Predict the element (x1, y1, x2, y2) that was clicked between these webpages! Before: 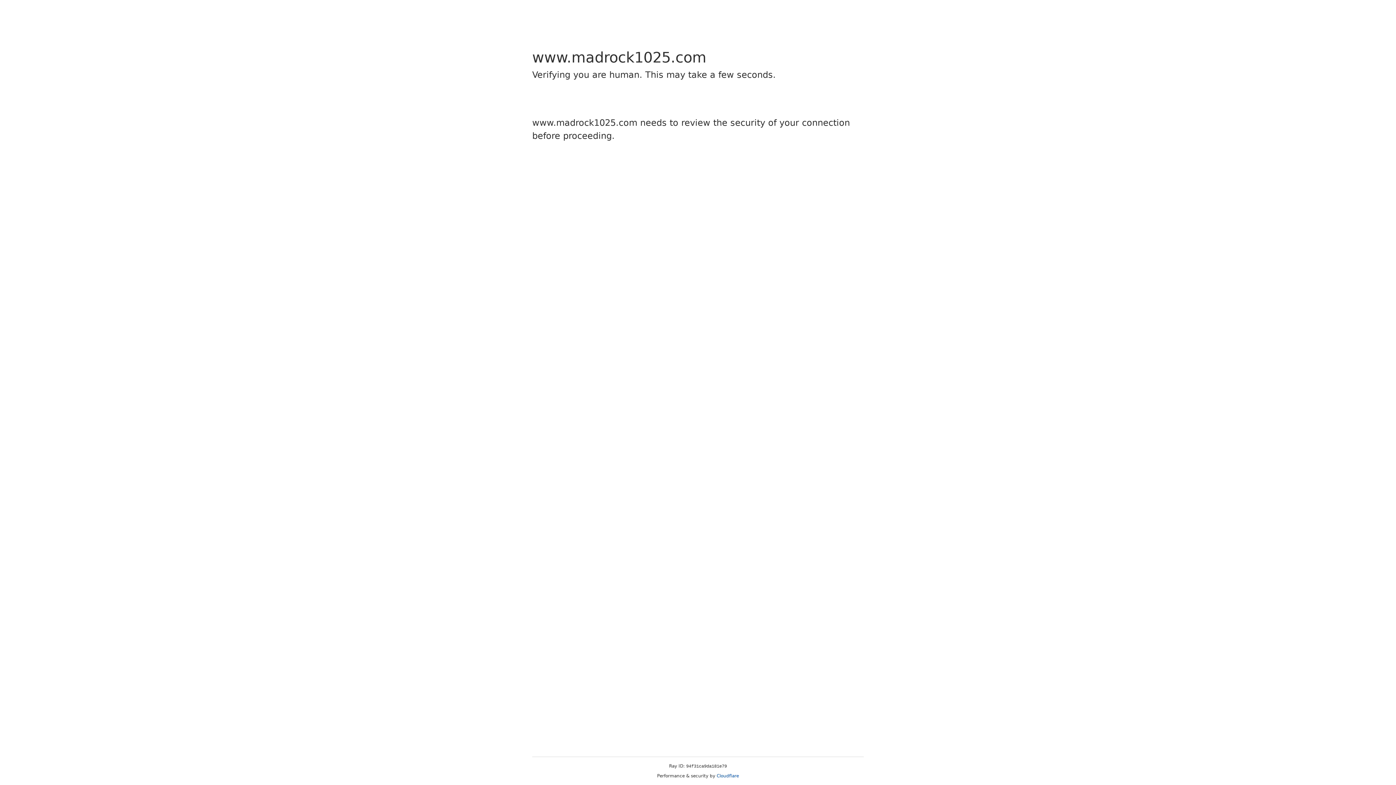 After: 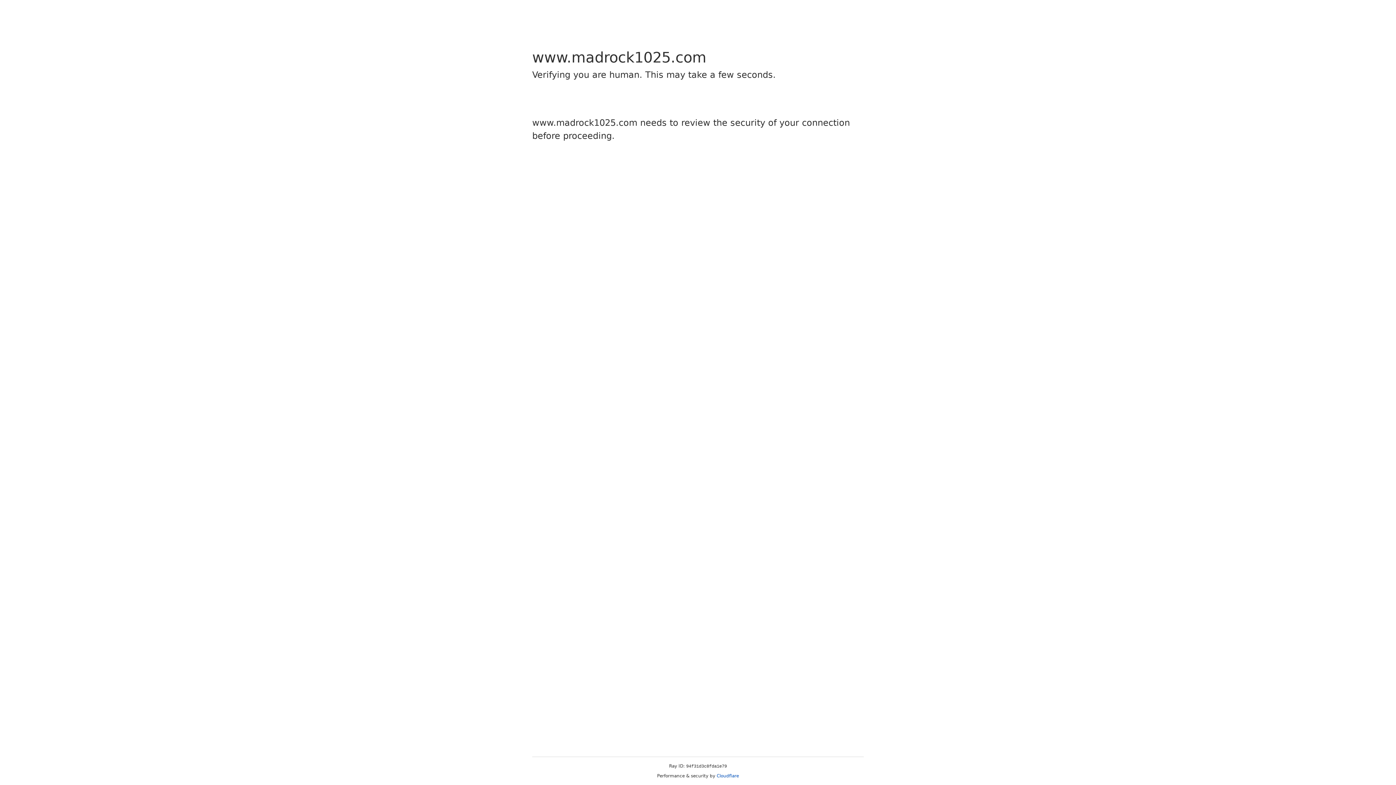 Action: label: Cloudflare bbox: (716, 773, 739, 778)